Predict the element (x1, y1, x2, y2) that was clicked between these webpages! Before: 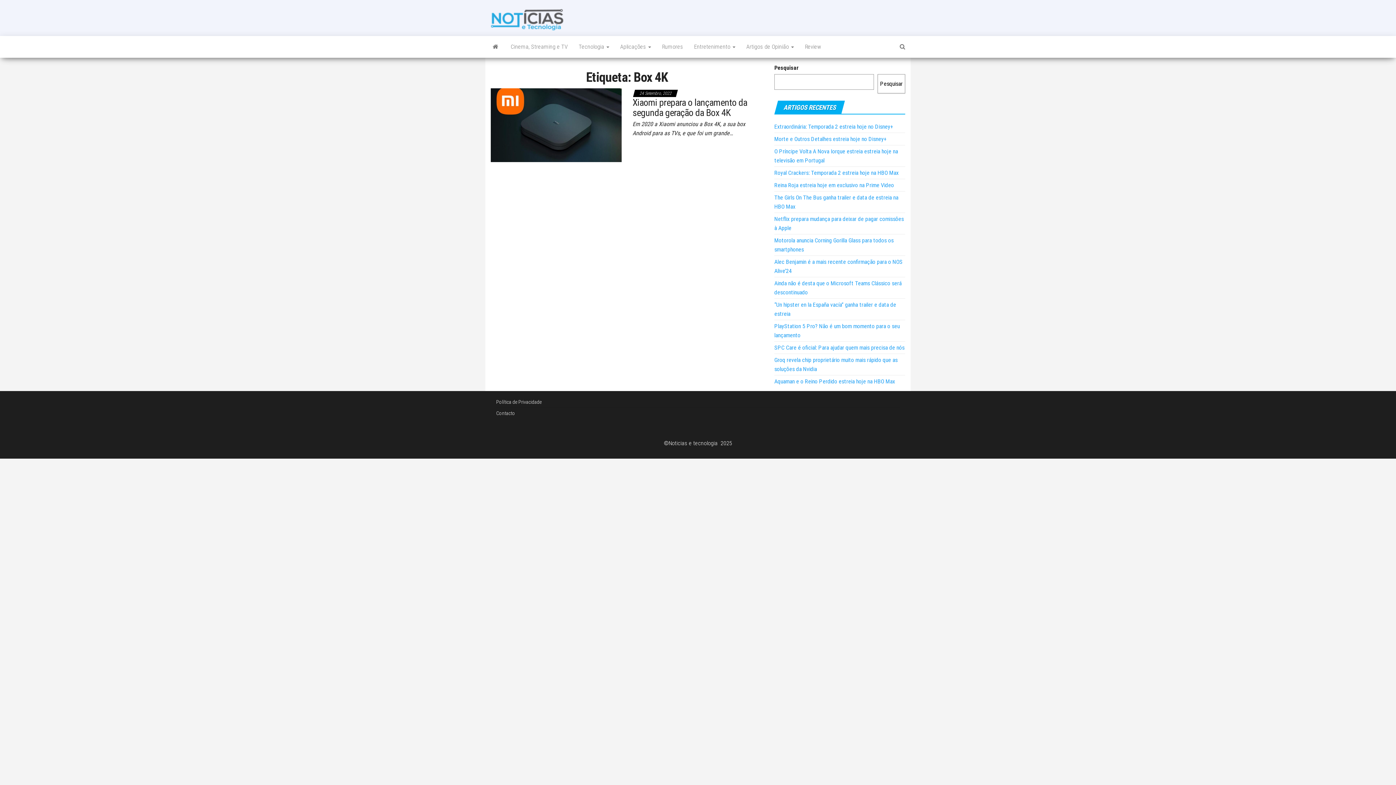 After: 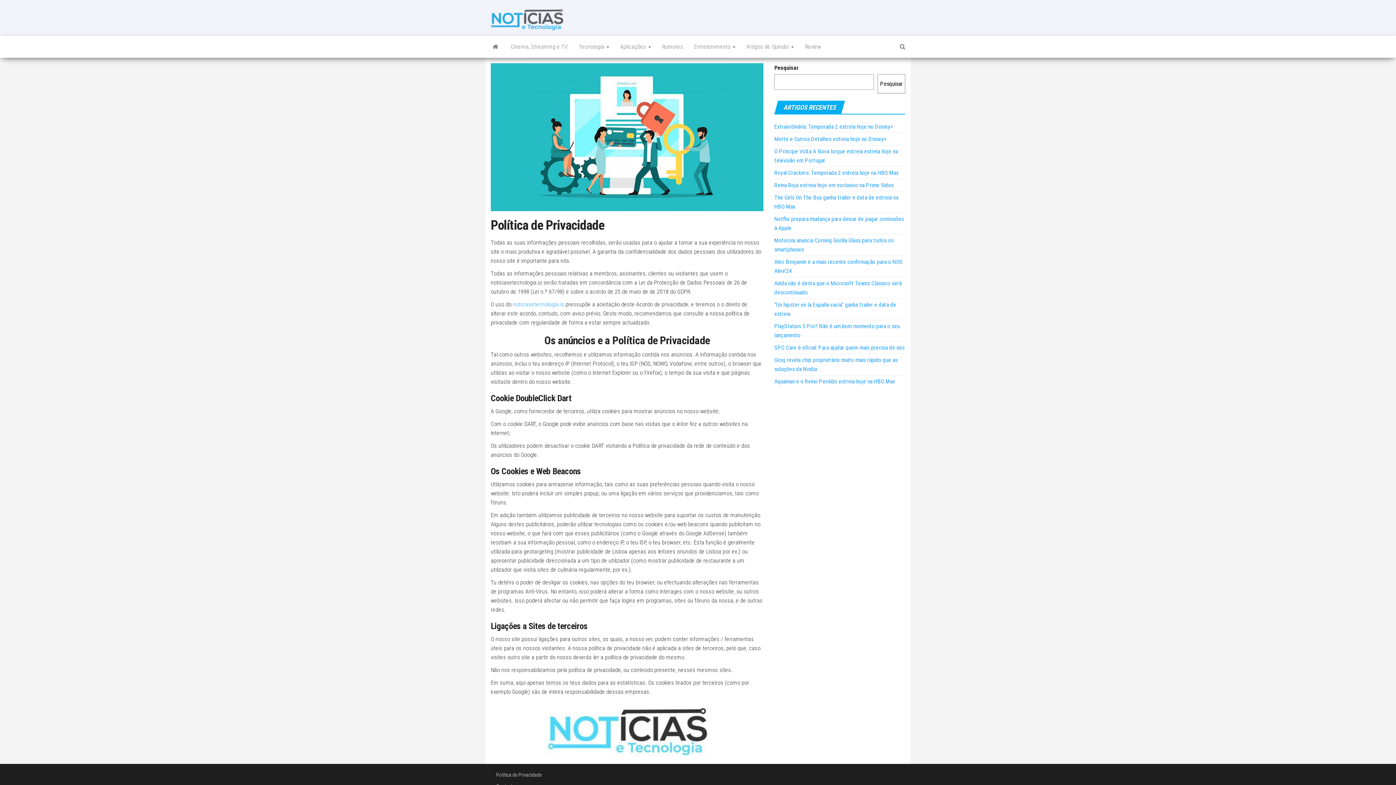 Action: bbox: (496, 399, 541, 405) label: Política de Privacidade